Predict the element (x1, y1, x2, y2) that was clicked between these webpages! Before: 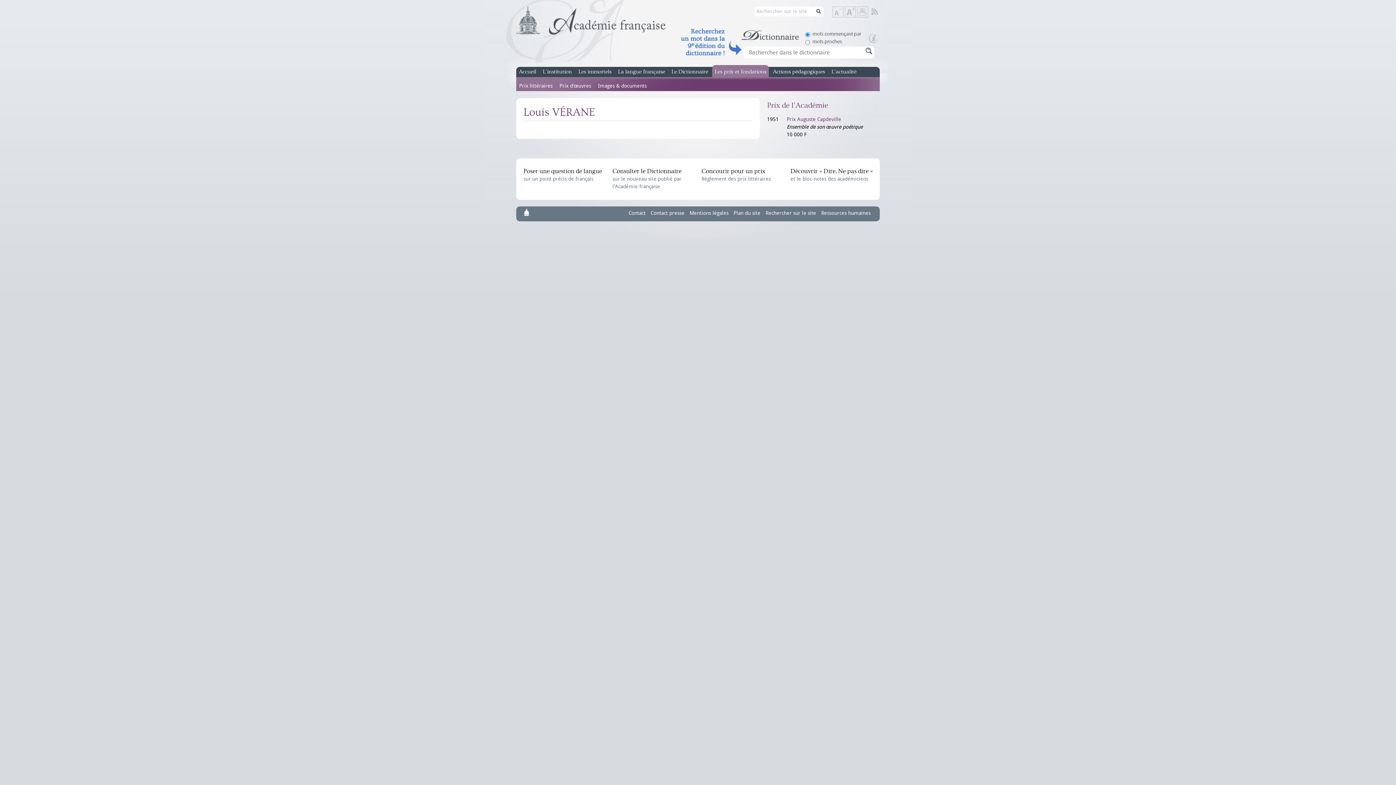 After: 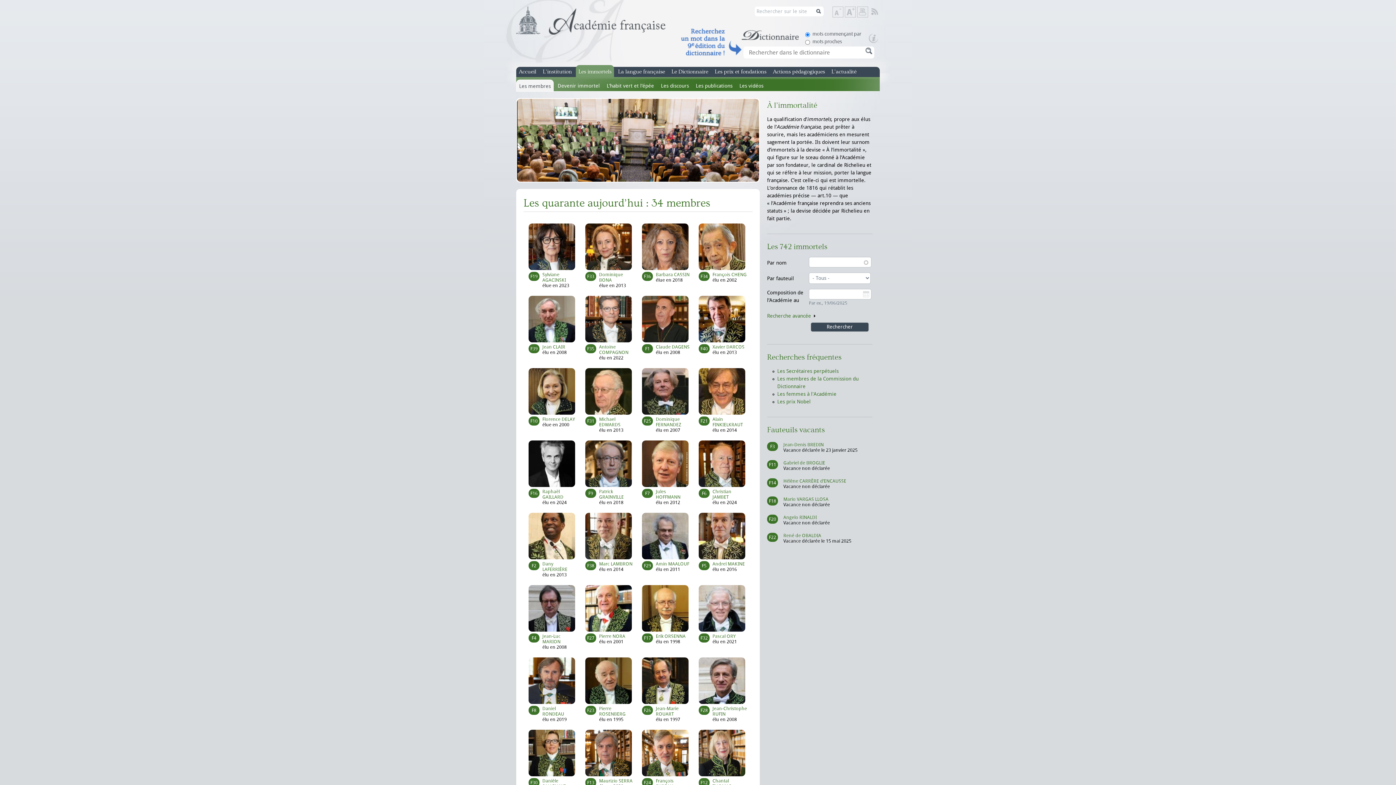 Action: bbox: (576, 66, 614, 77) label: Les immortels